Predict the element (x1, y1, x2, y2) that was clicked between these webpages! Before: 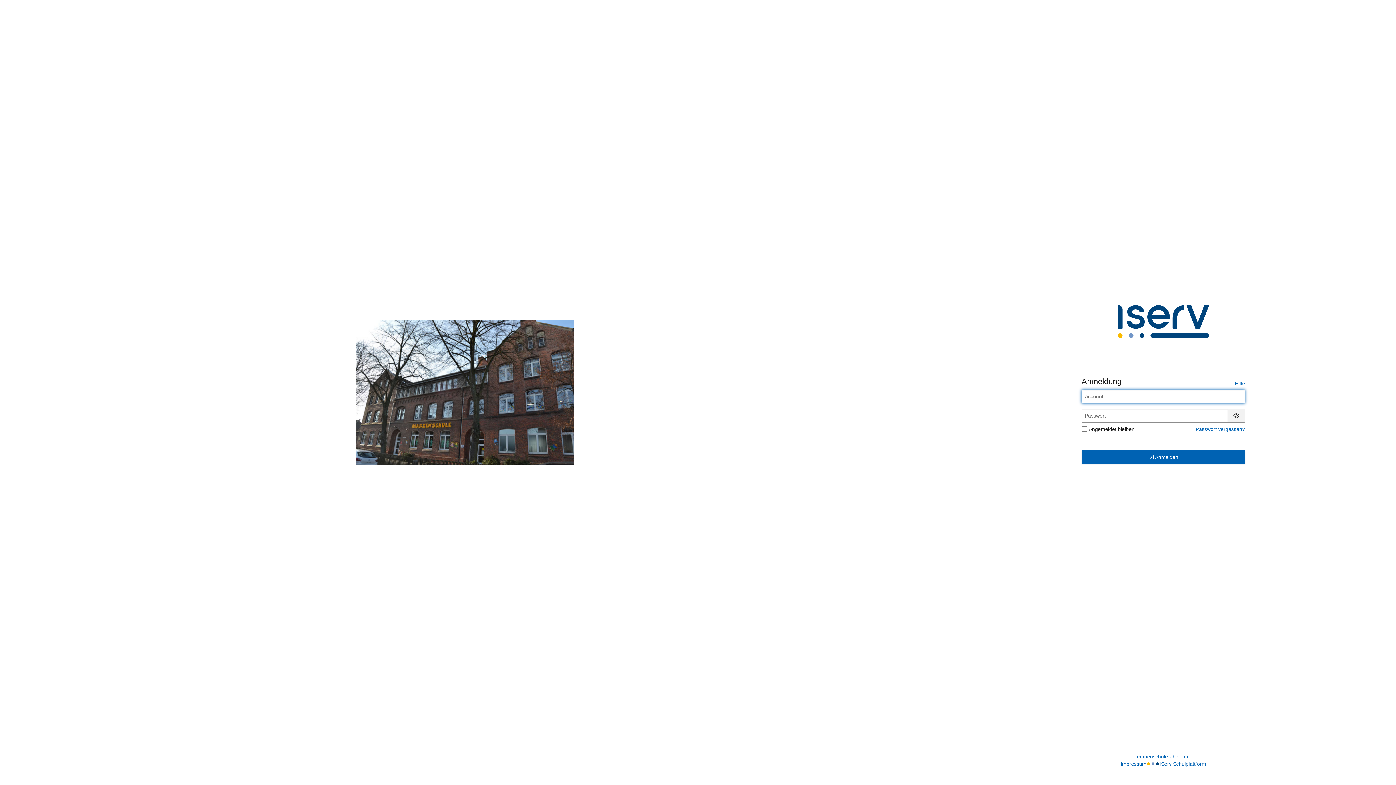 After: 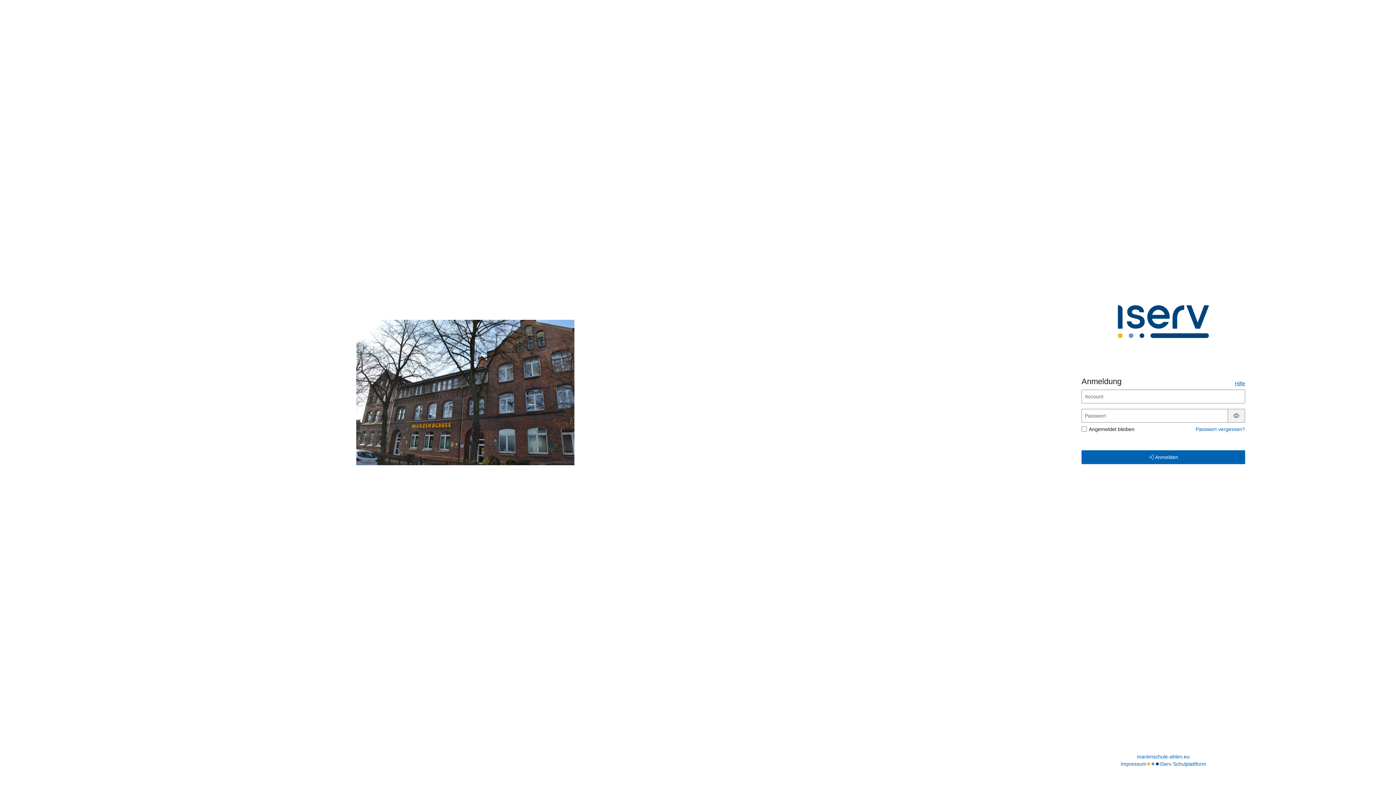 Action: label: Hilfe bbox: (1235, 380, 1245, 386)